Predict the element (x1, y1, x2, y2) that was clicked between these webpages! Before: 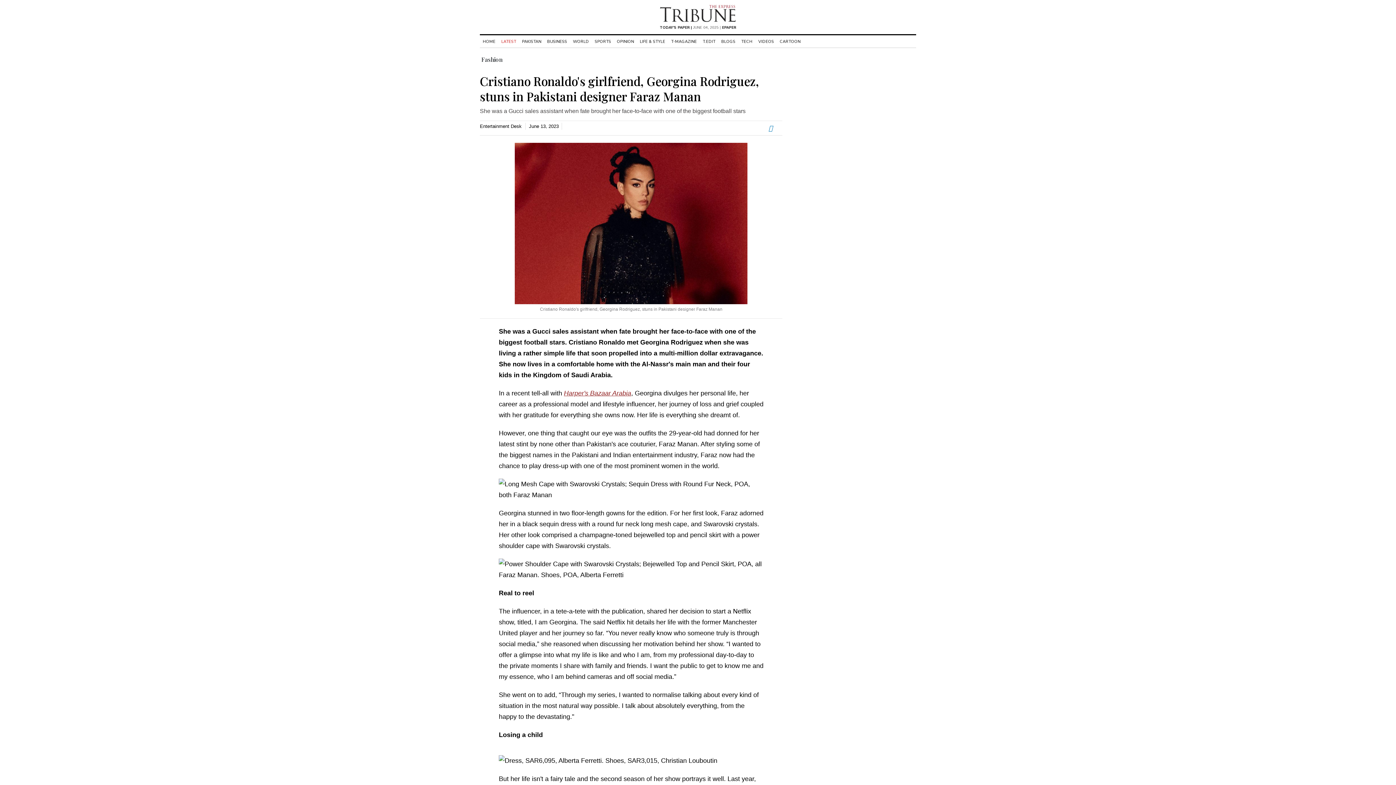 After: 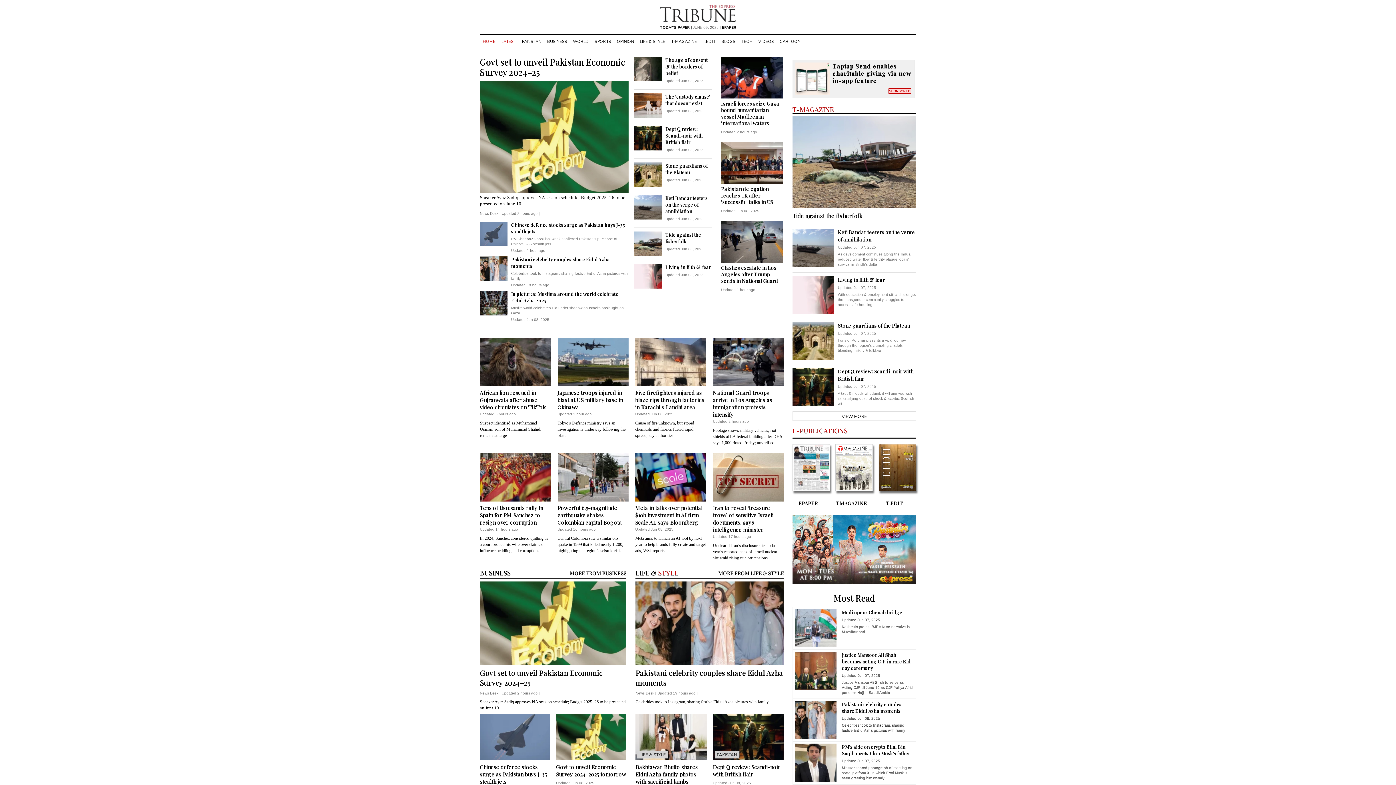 Action: label: HOME bbox: (480, 38, 498, 44)